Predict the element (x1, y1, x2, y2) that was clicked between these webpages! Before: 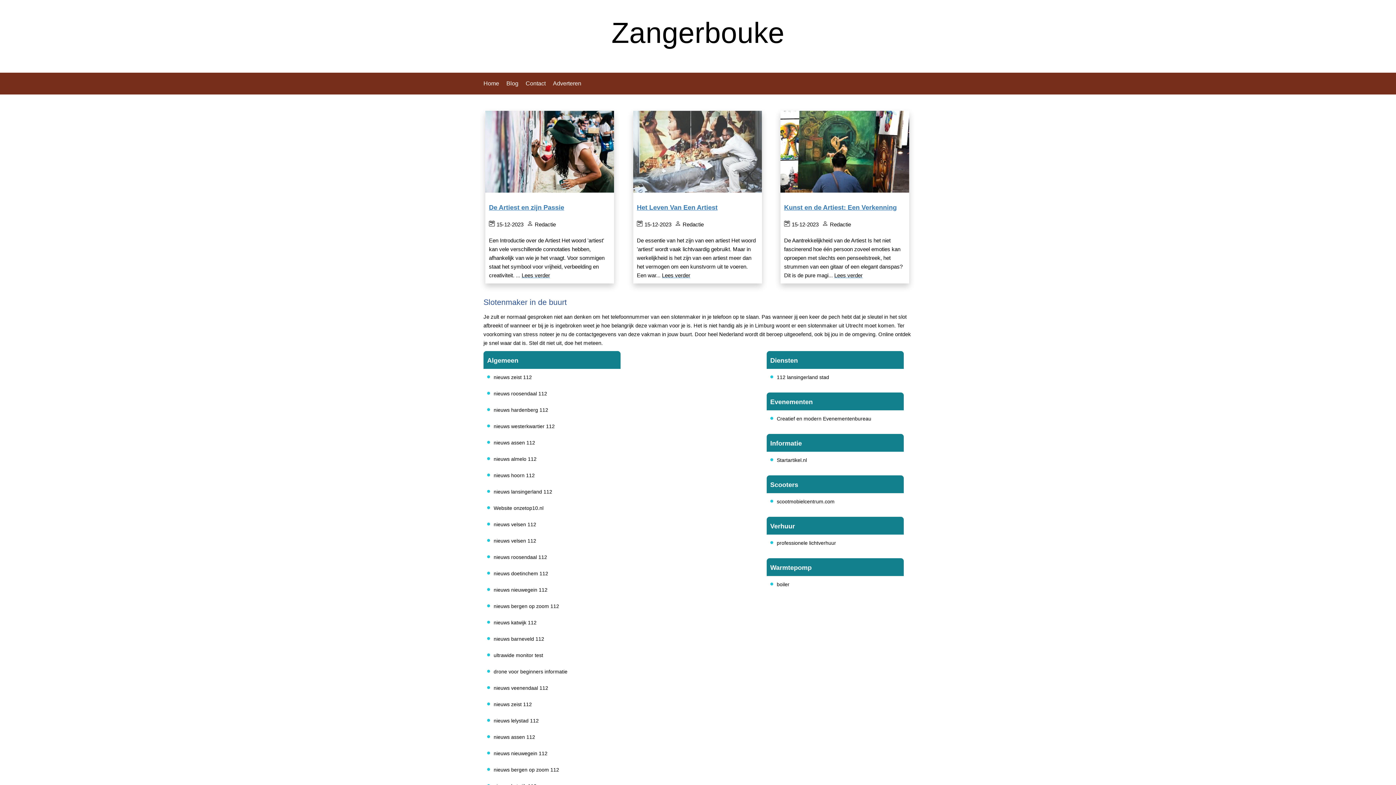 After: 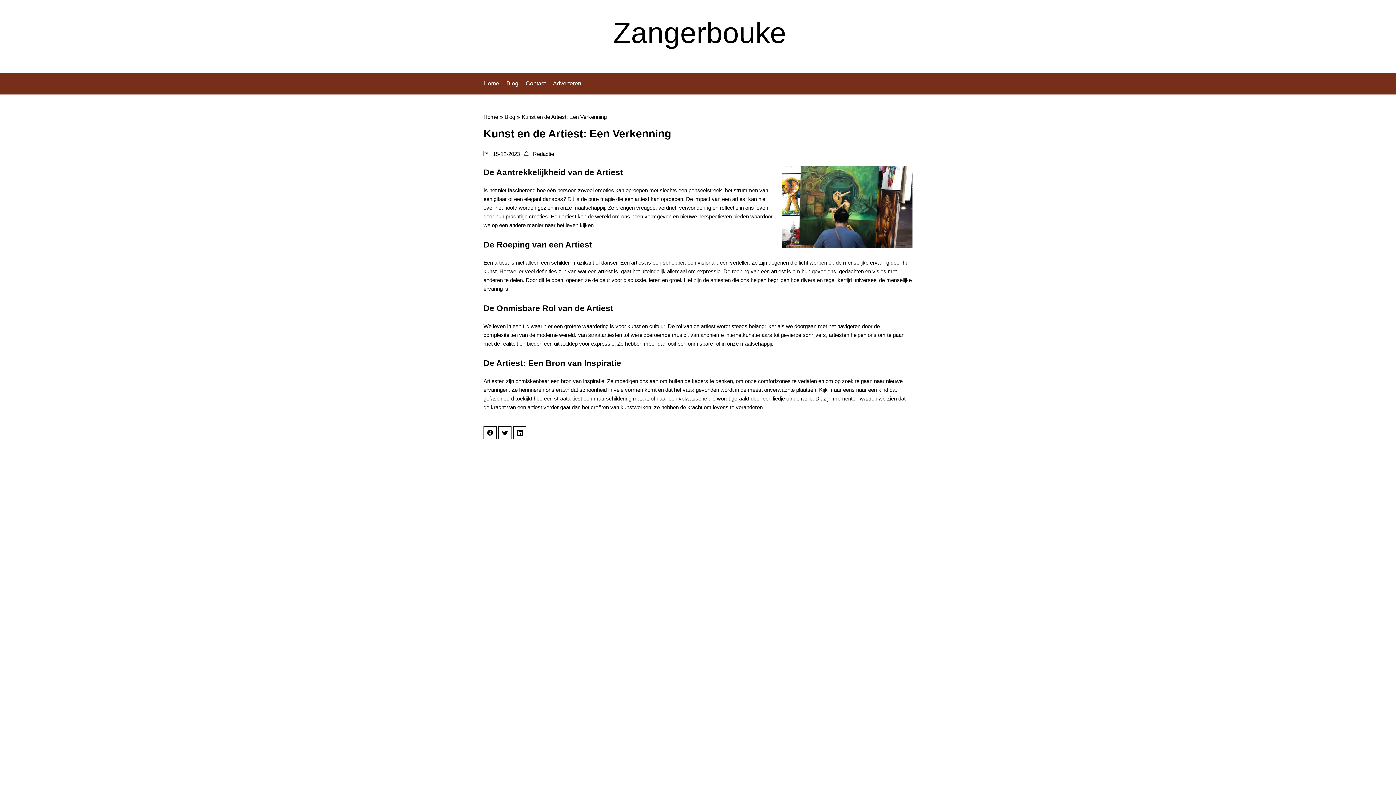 Action: bbox: (780, 198, 909, 216) label: Kunst en de Artiest: Een Verkenning